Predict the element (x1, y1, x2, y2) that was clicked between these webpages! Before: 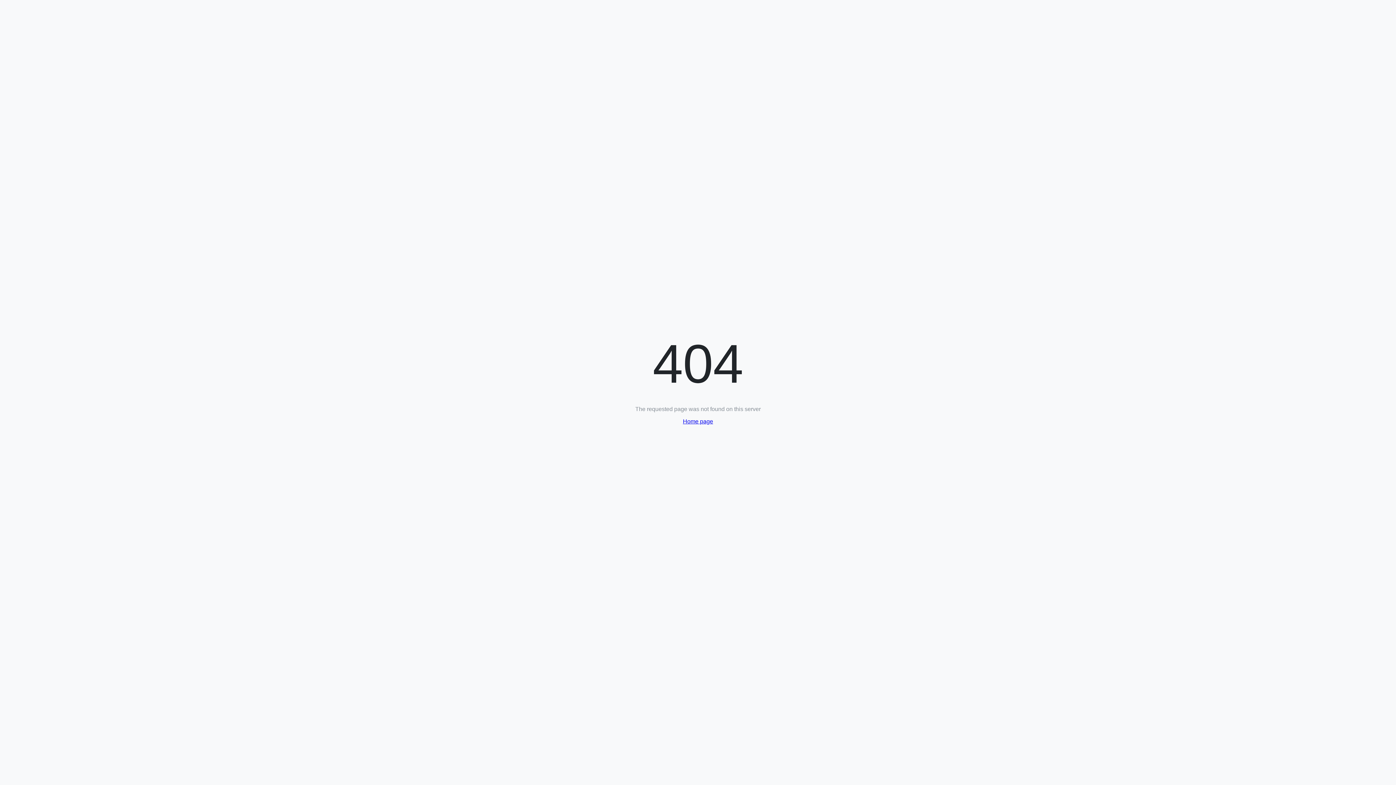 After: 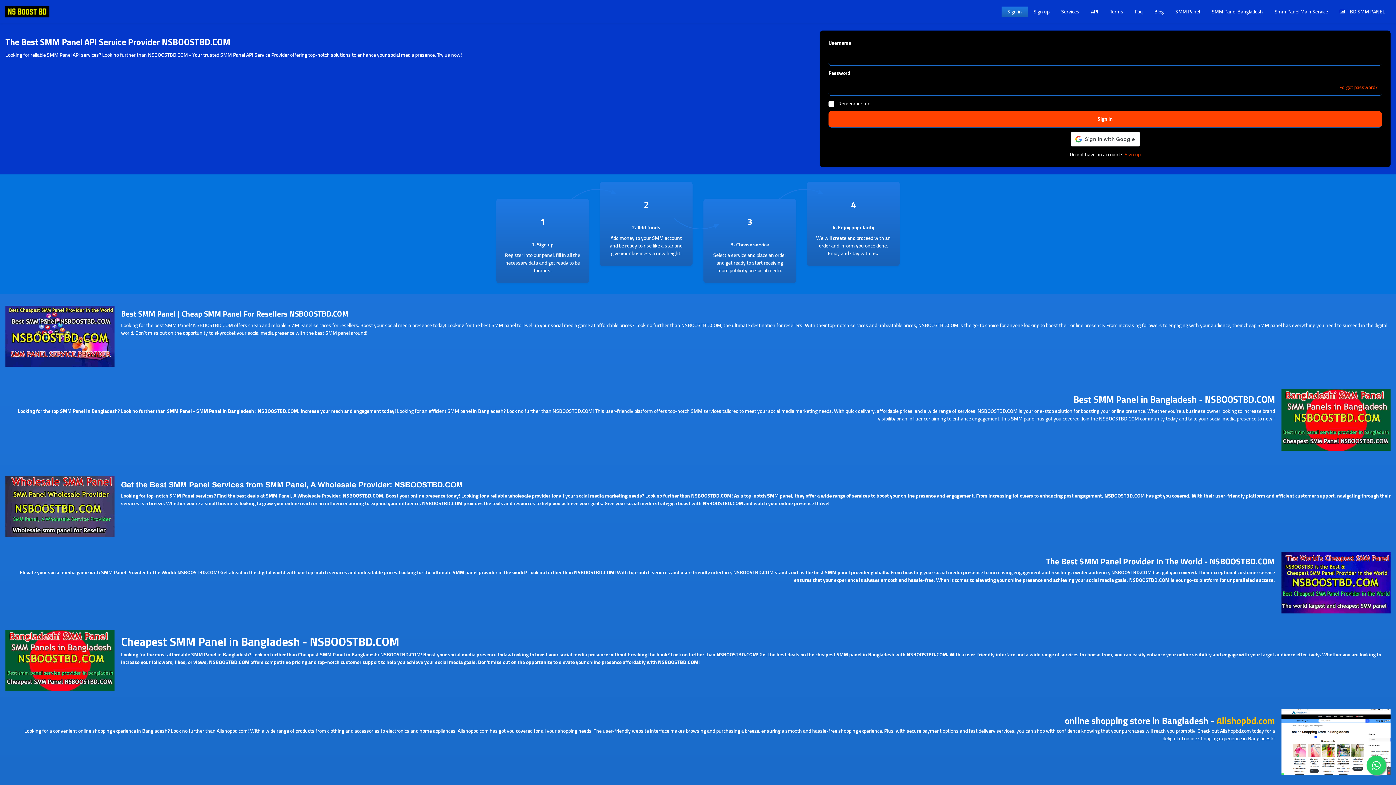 Action: bbox: (683, 418, 713, 424) label: Home page